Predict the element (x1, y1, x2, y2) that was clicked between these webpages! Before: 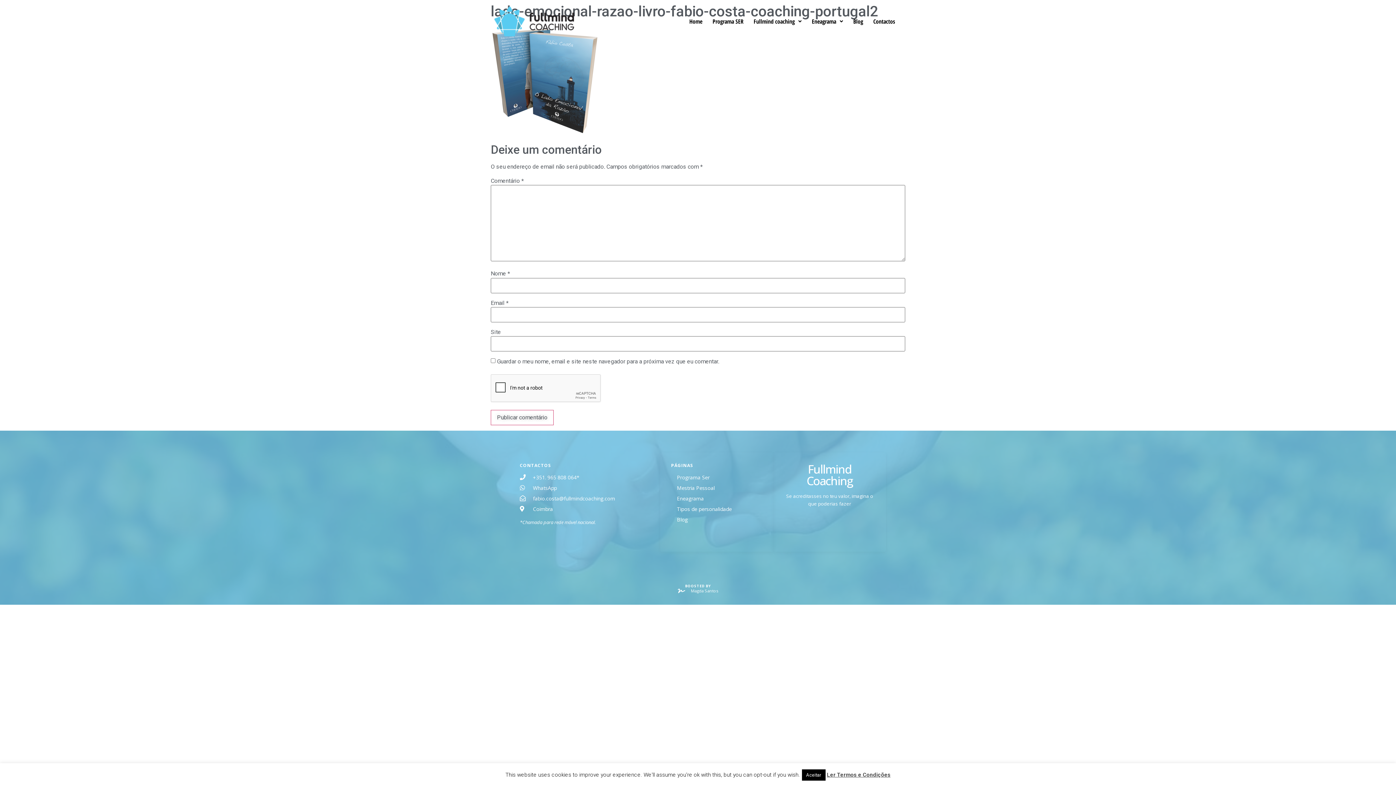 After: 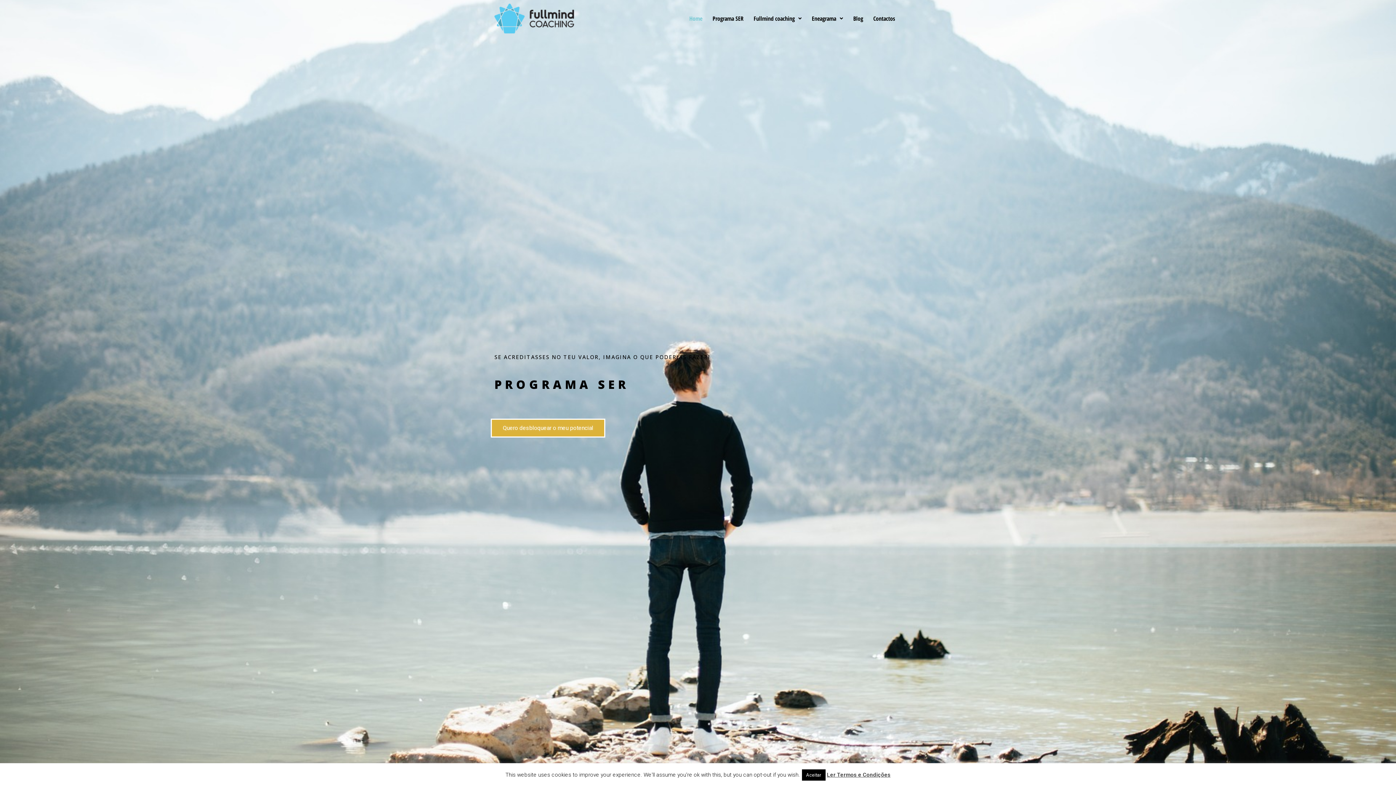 Action: bbox: (494, 6, 574, 36)